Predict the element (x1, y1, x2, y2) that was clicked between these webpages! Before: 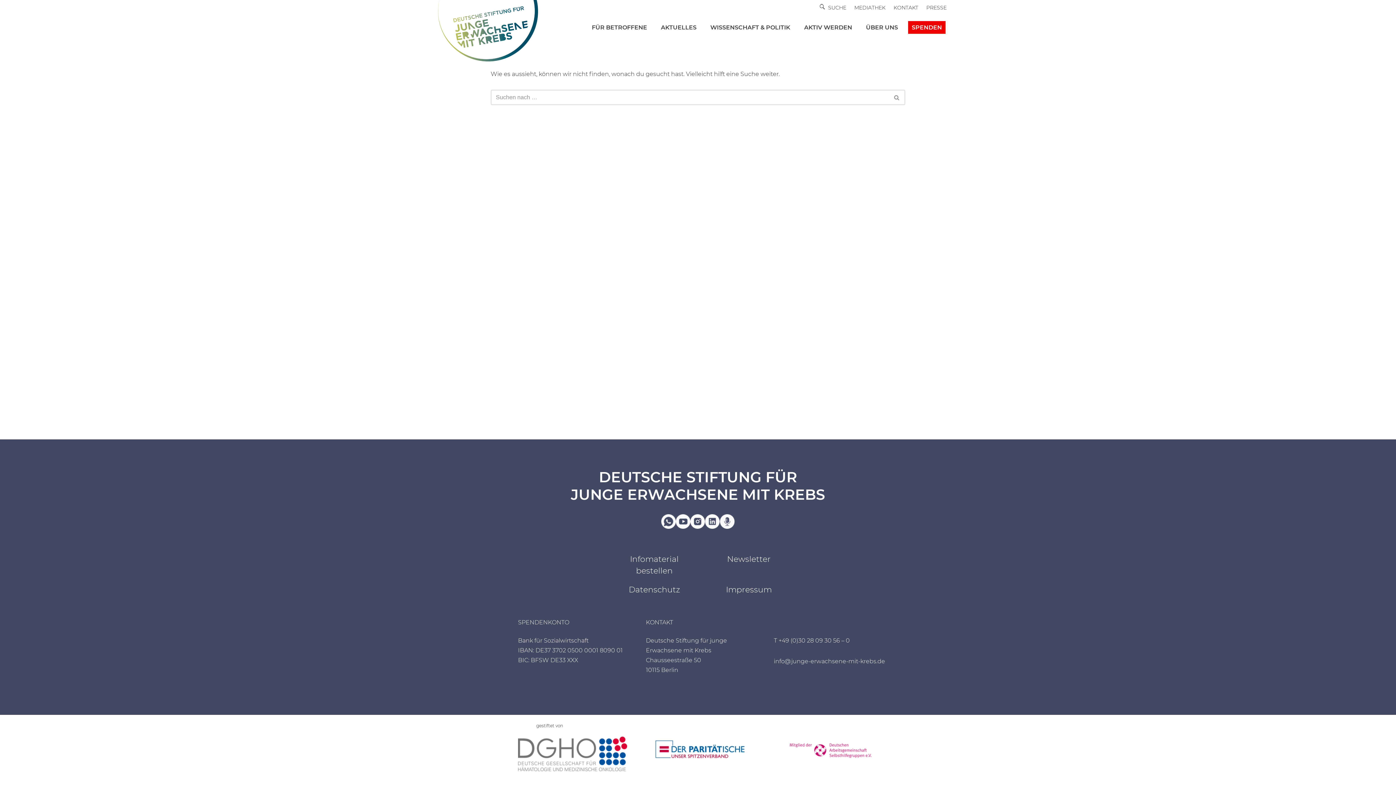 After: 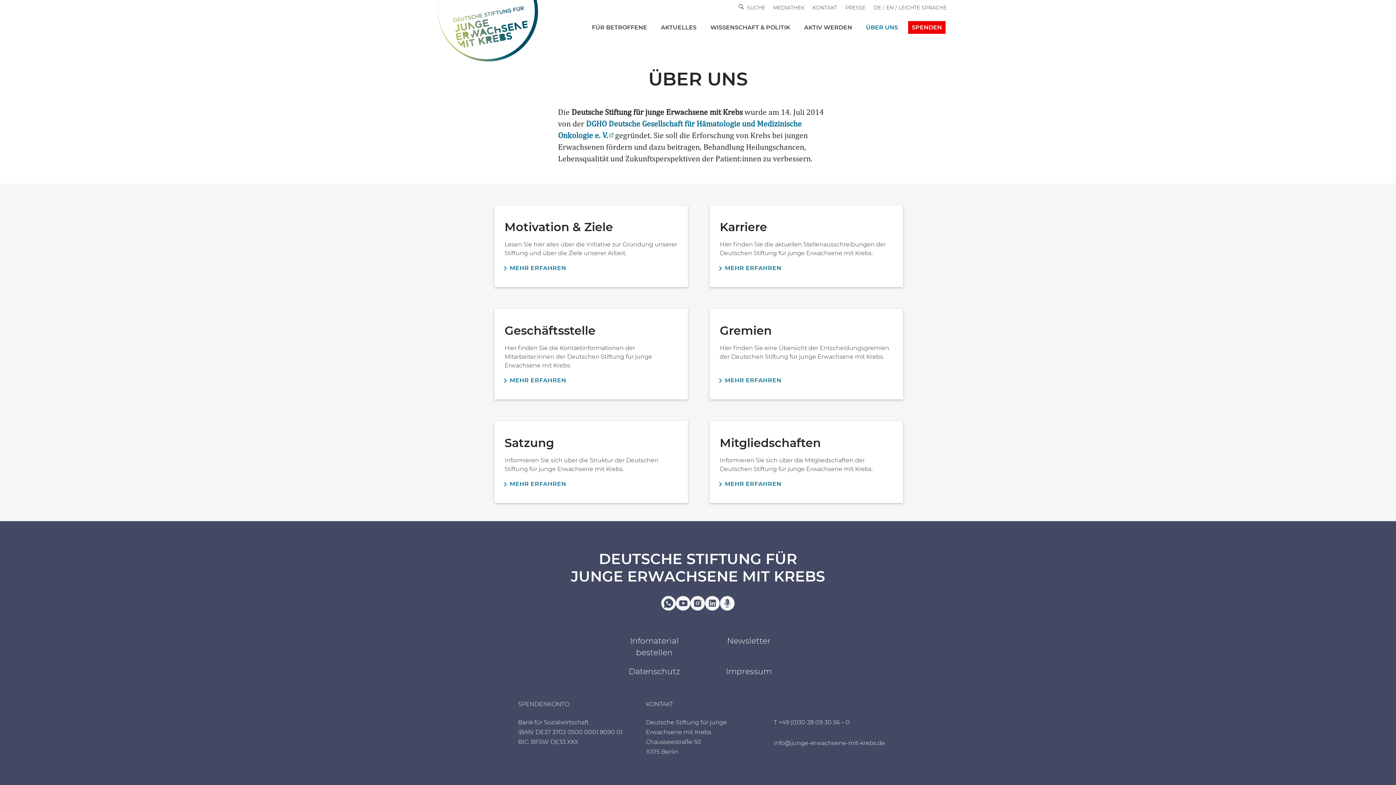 Action: label: ÜBER UNS bbox: (862, 21, 901, 33)